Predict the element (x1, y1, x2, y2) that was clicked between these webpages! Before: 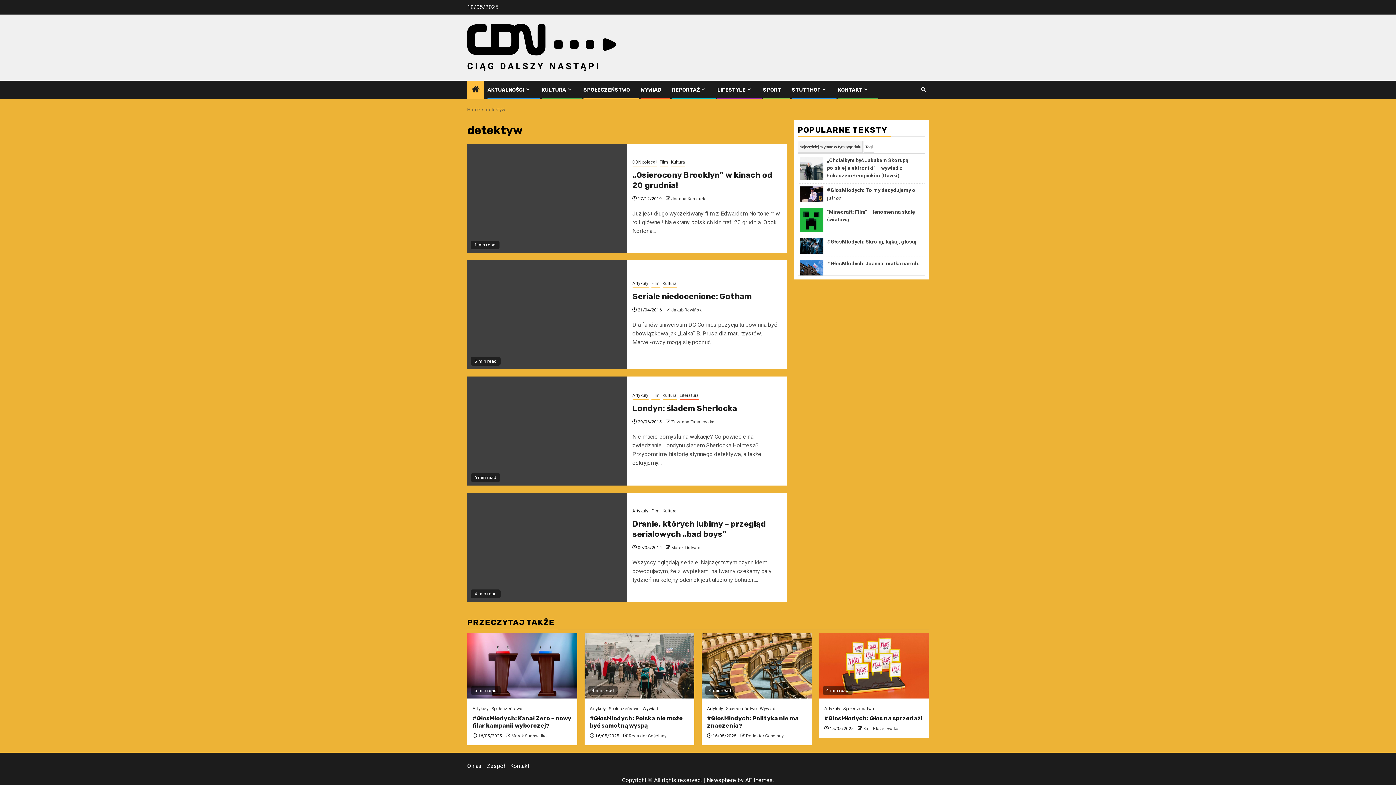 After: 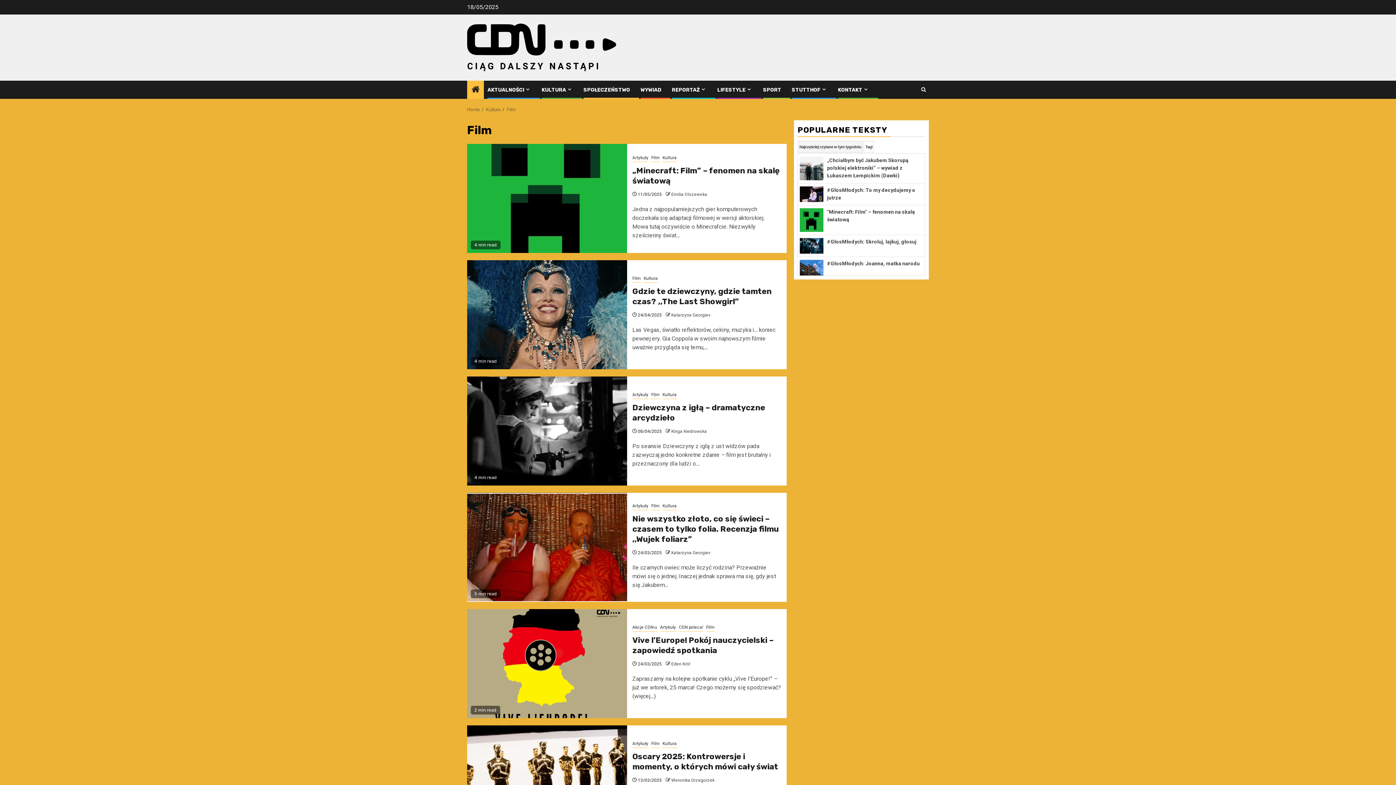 Action: label: Film bbox: (659, 159, 668, 166)